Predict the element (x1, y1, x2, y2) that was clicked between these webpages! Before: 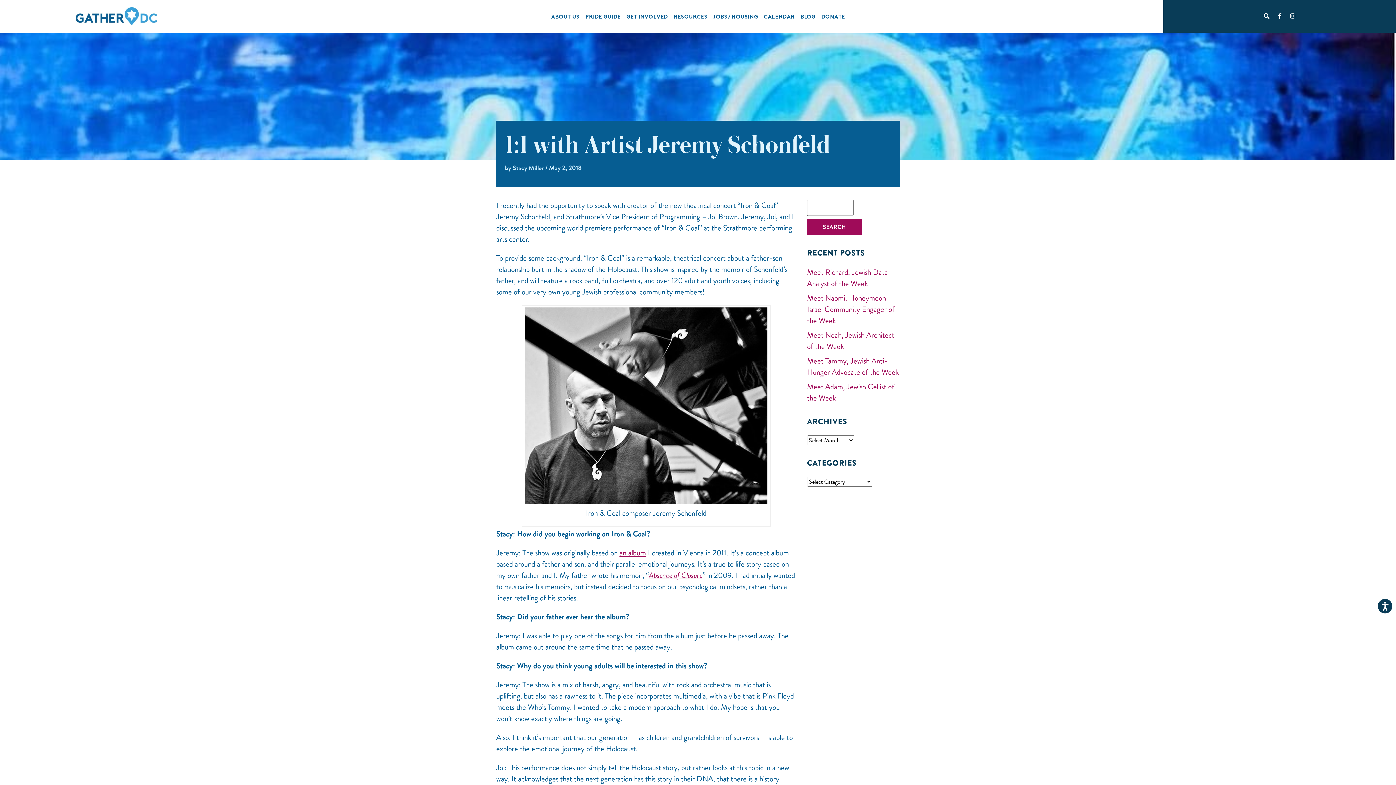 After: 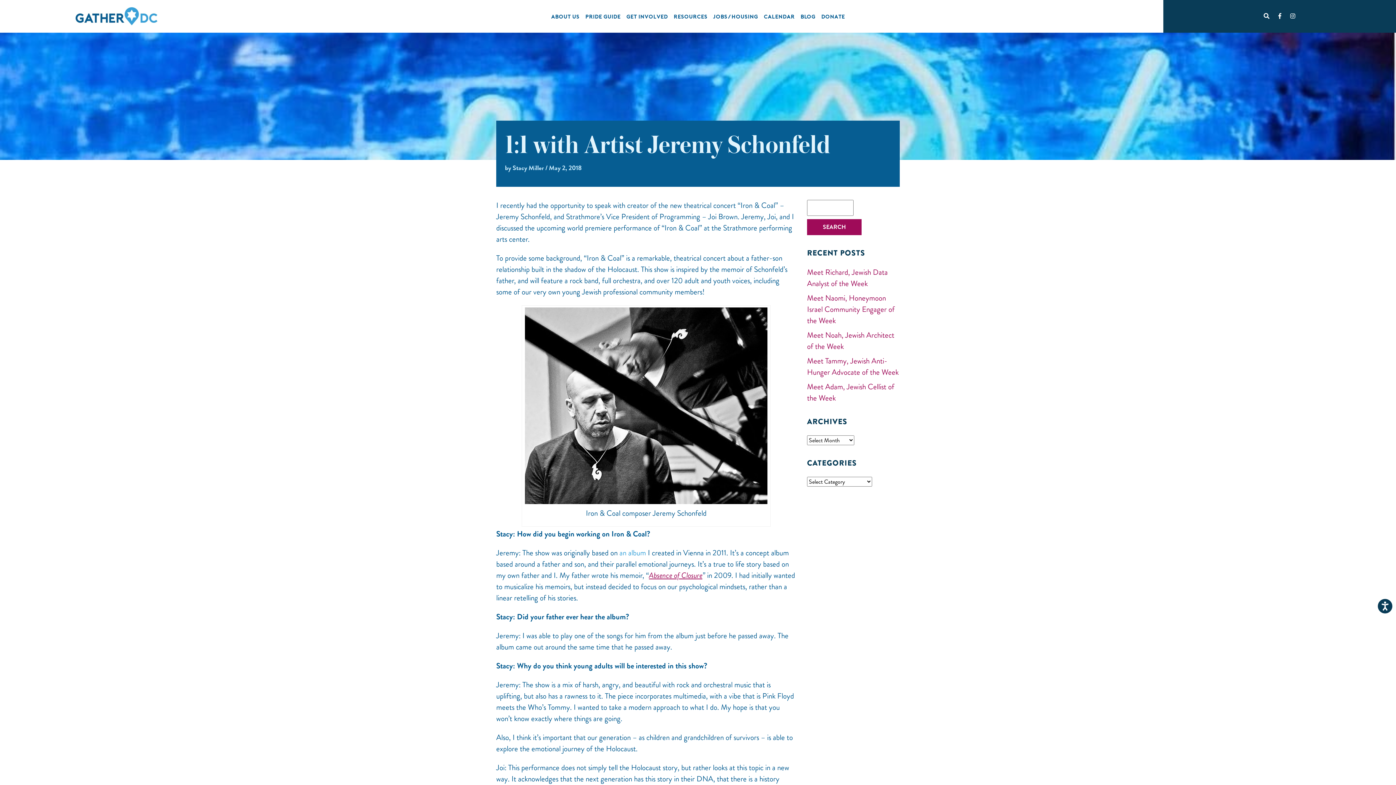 Action: label: an album bbox: (619, 547, 646, 558)